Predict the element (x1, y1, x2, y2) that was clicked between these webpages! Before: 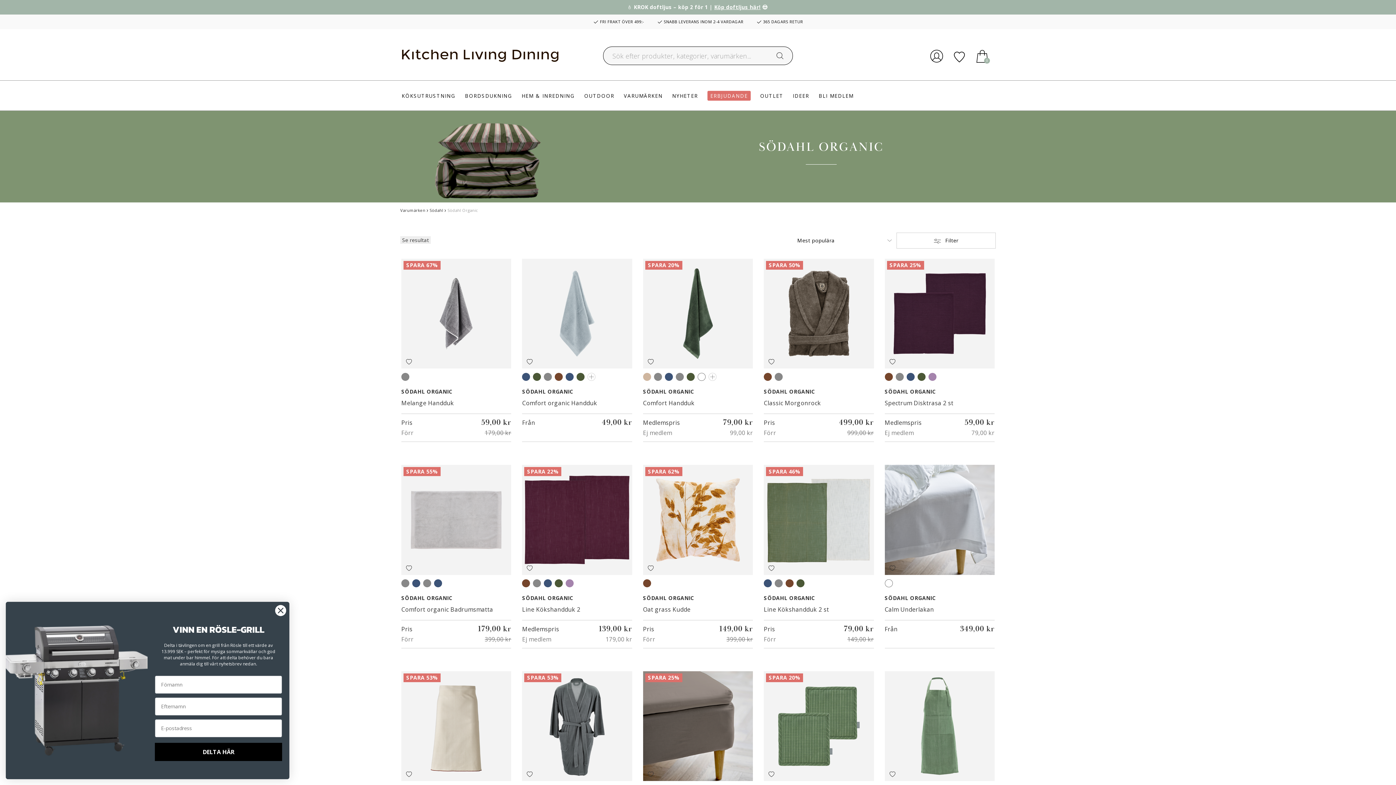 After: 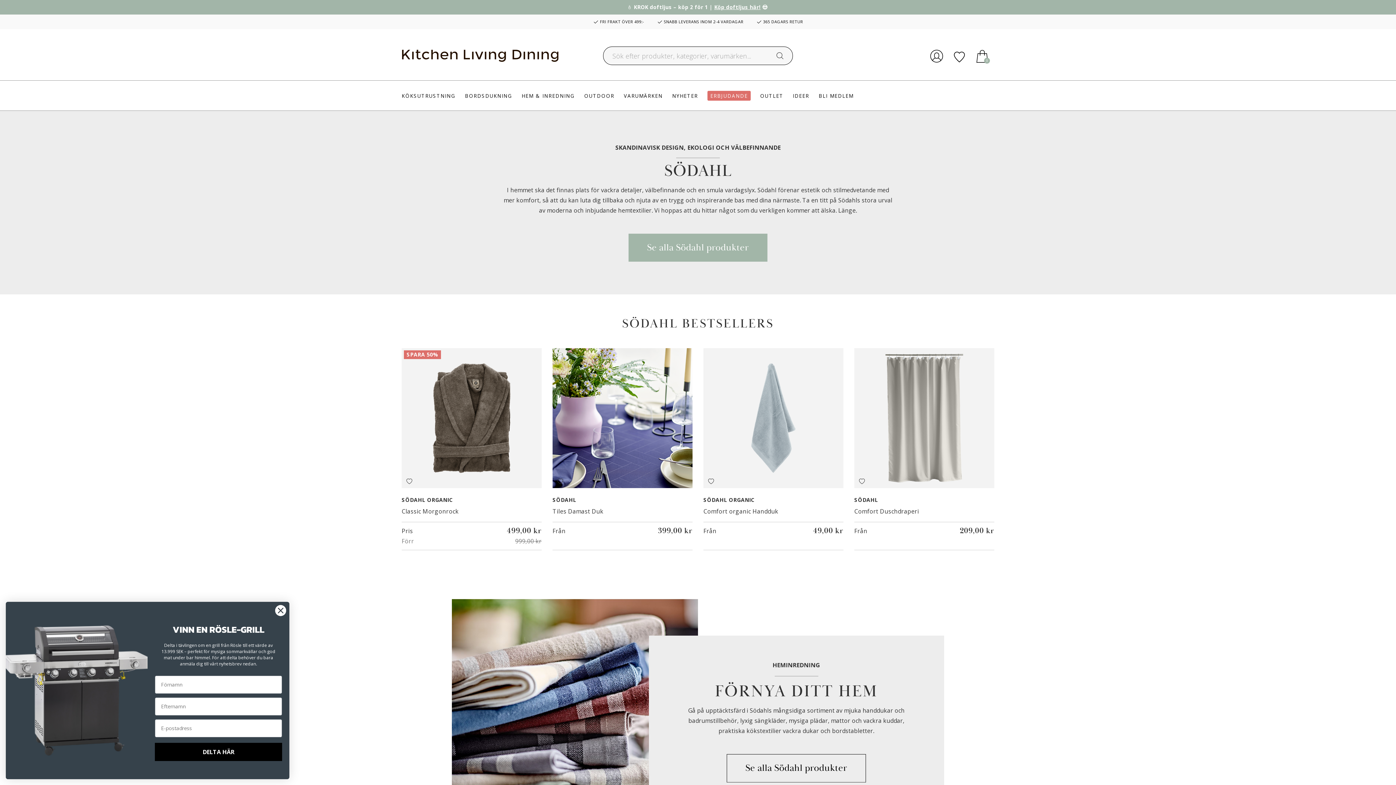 Action: bbox: (401, 389, 452, 394) label: SÖDAHL ORGANIC